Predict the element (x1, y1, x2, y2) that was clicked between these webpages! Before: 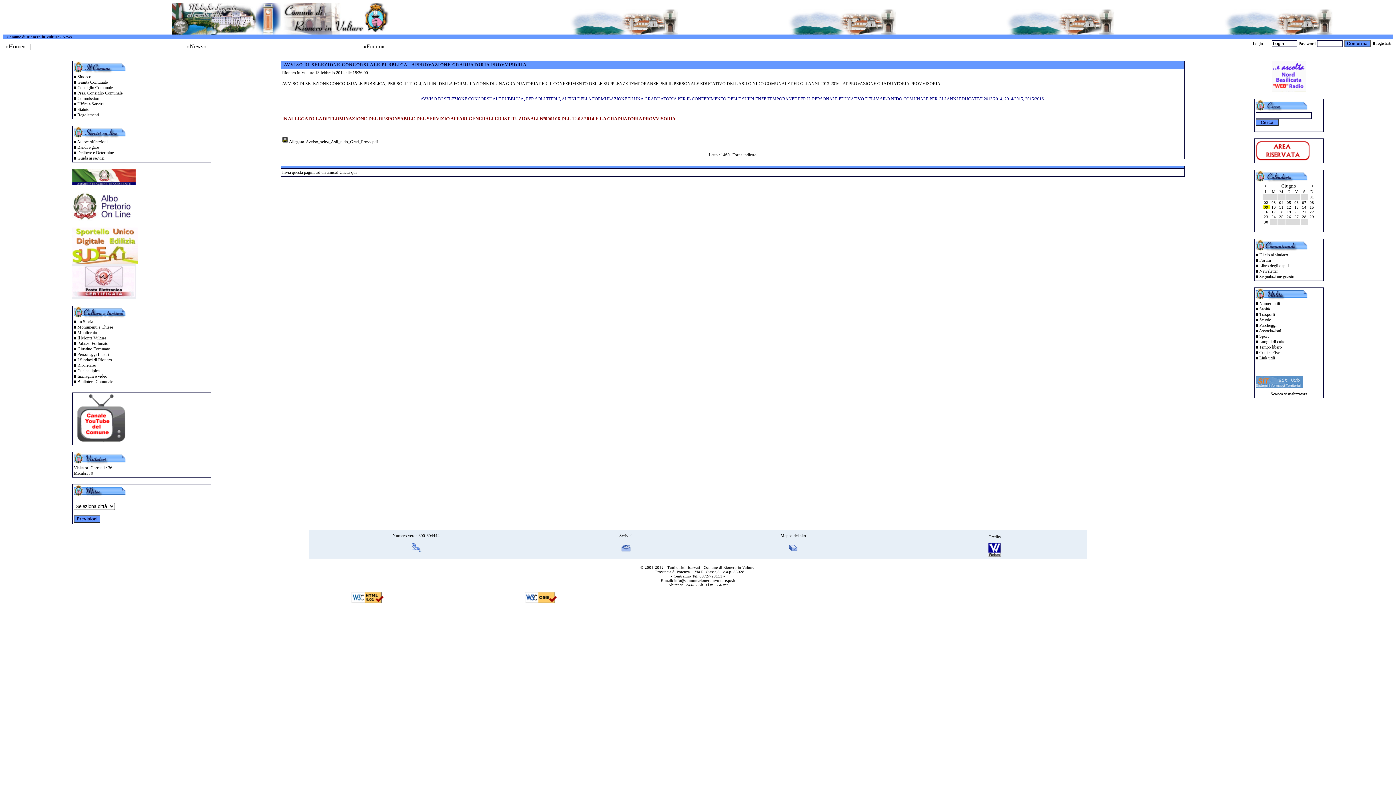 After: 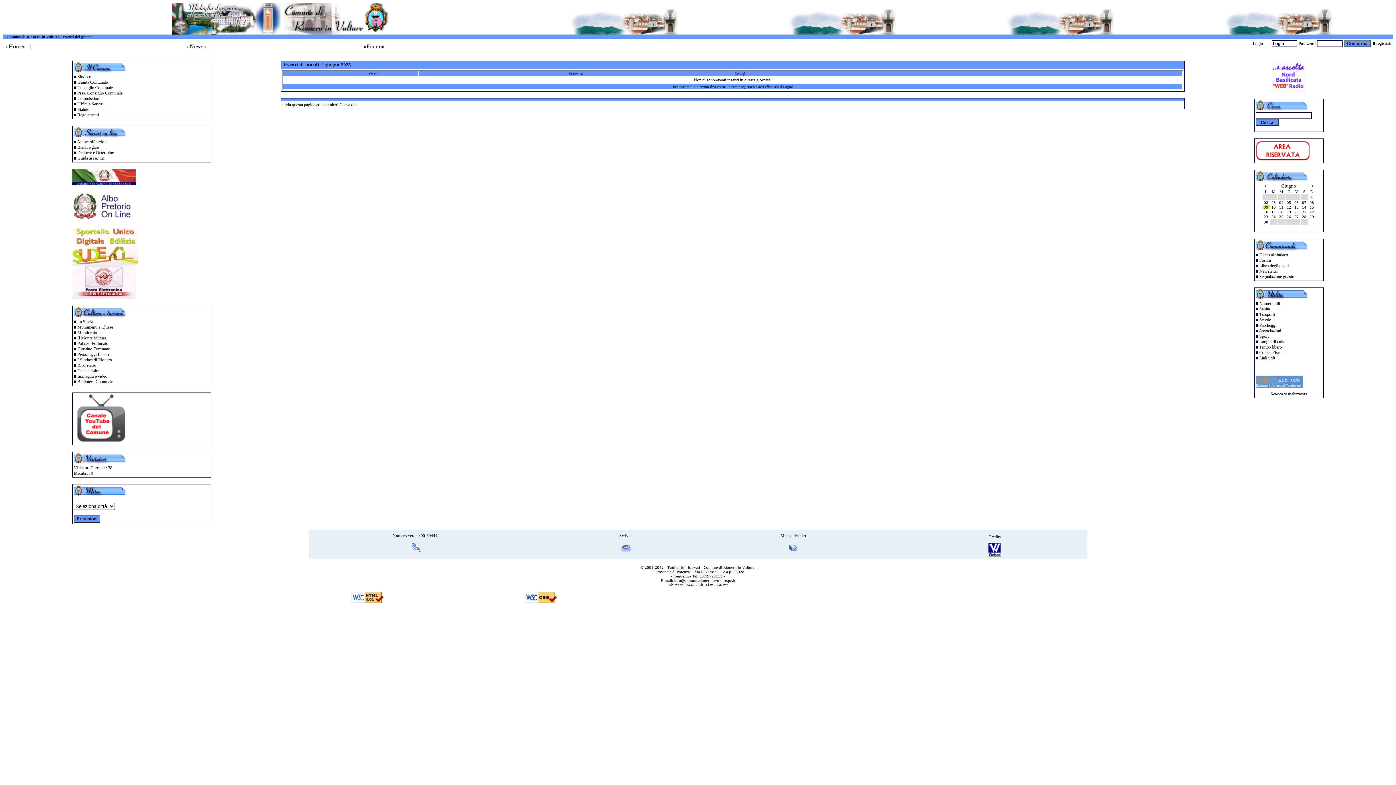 Action: bbox: (1264, 200, 1268, 204) label: 02